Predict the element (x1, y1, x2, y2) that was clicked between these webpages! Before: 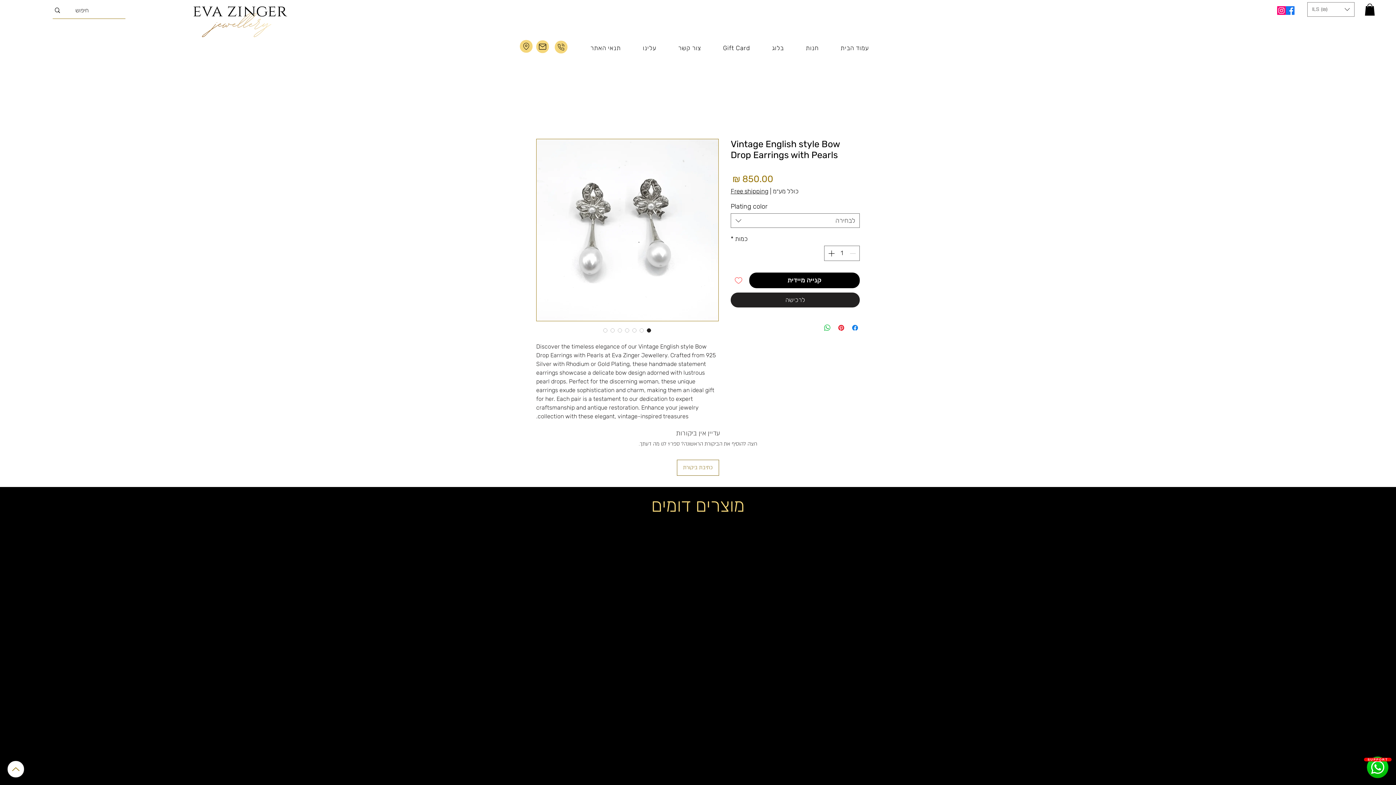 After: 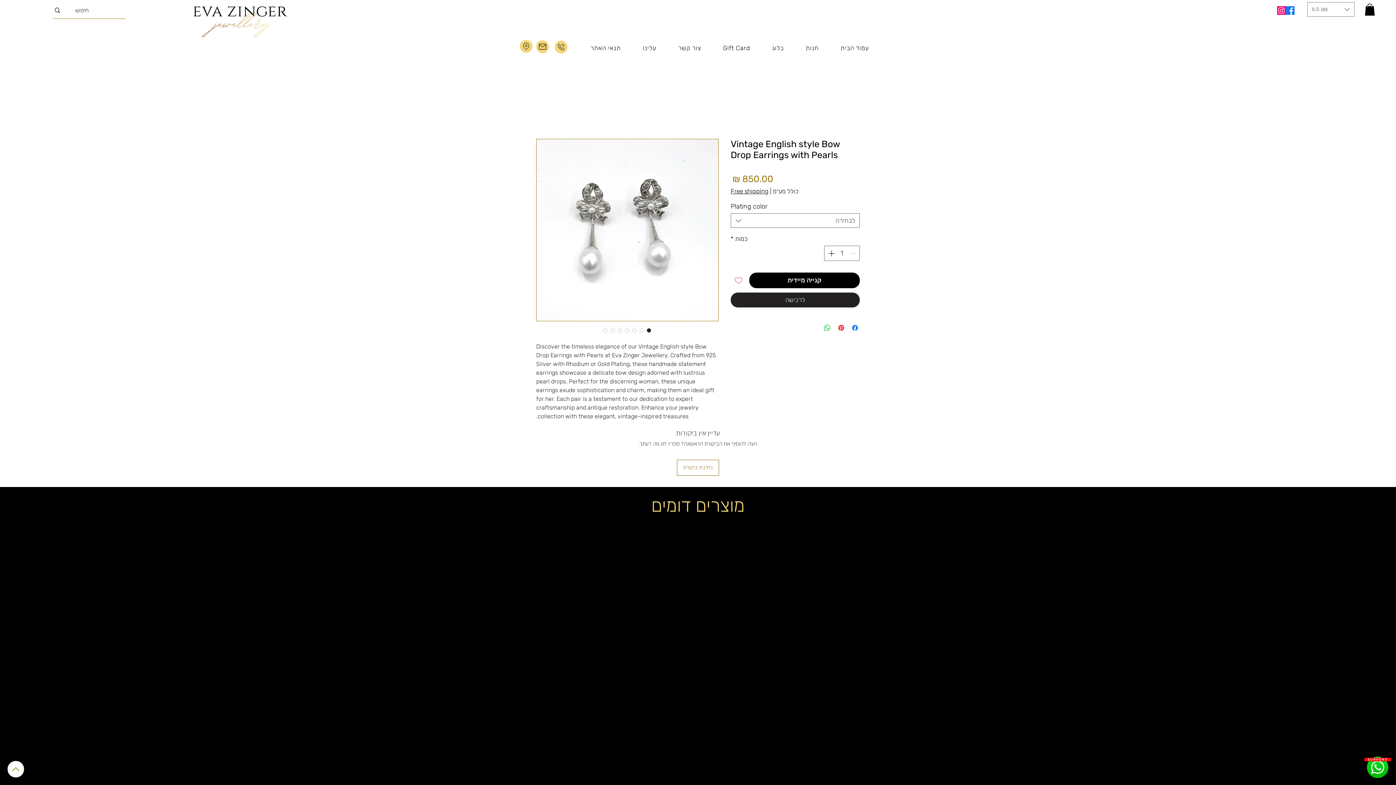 Action: bbox: (1286, 6, 1294, 14) label: Facebook